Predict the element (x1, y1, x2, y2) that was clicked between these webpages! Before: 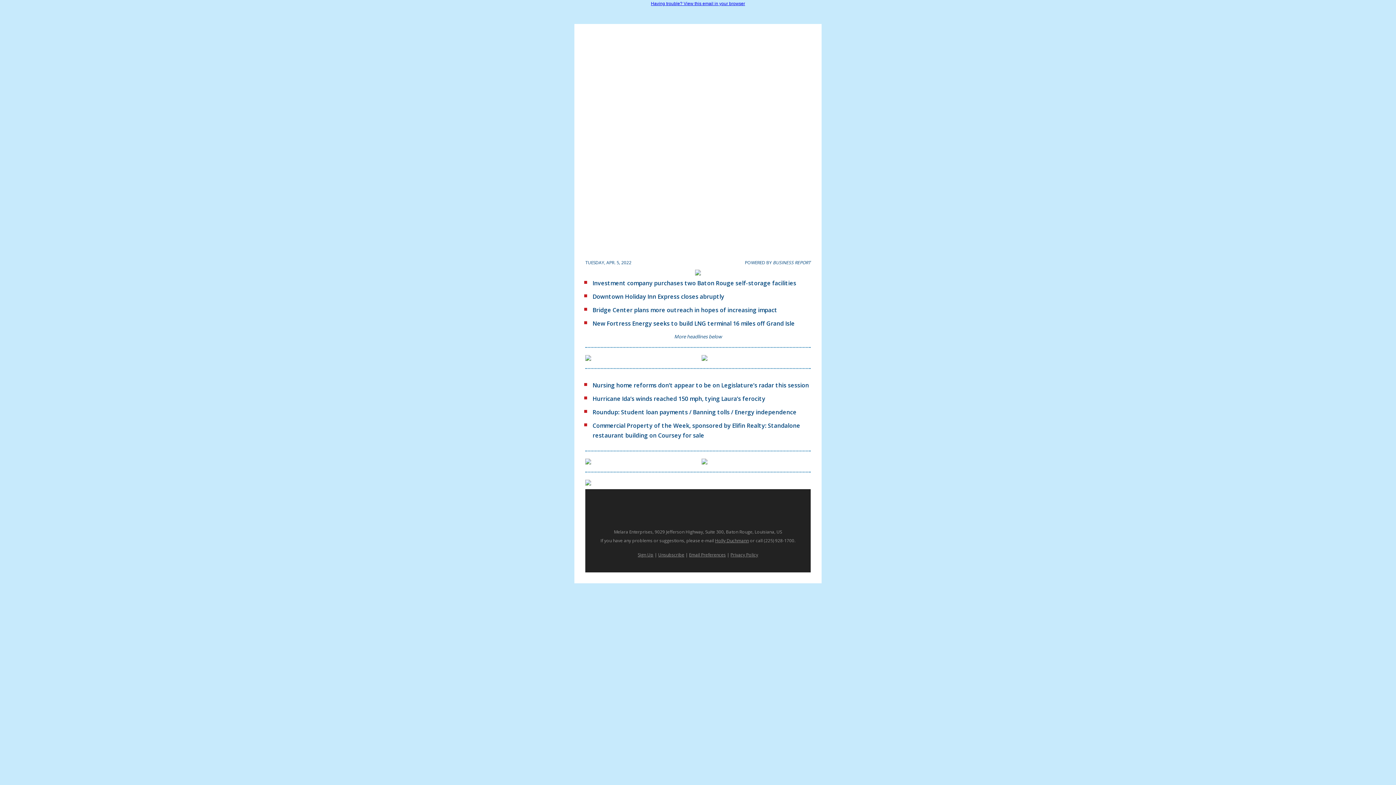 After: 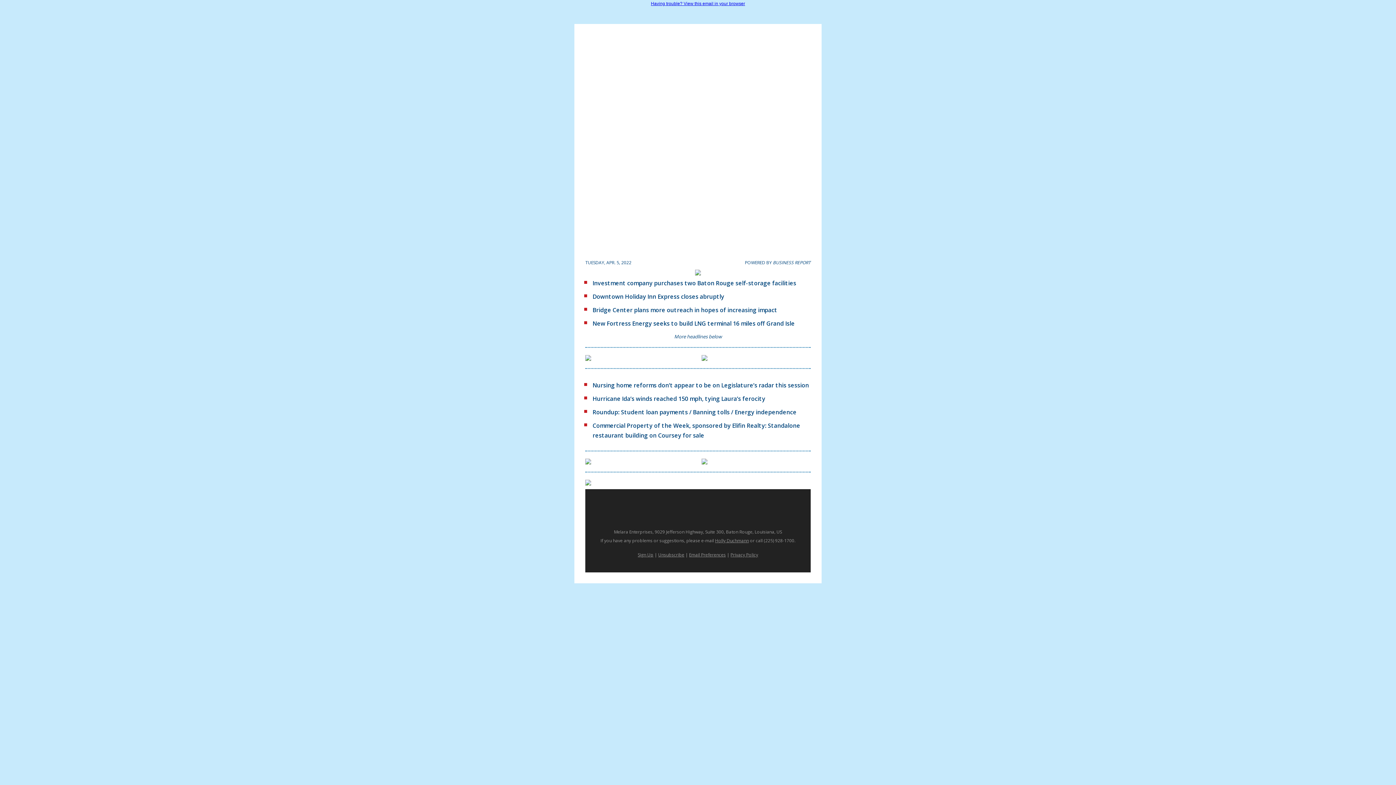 Action: bbox: (730, 552, 758, 558) label: Privacy Policy